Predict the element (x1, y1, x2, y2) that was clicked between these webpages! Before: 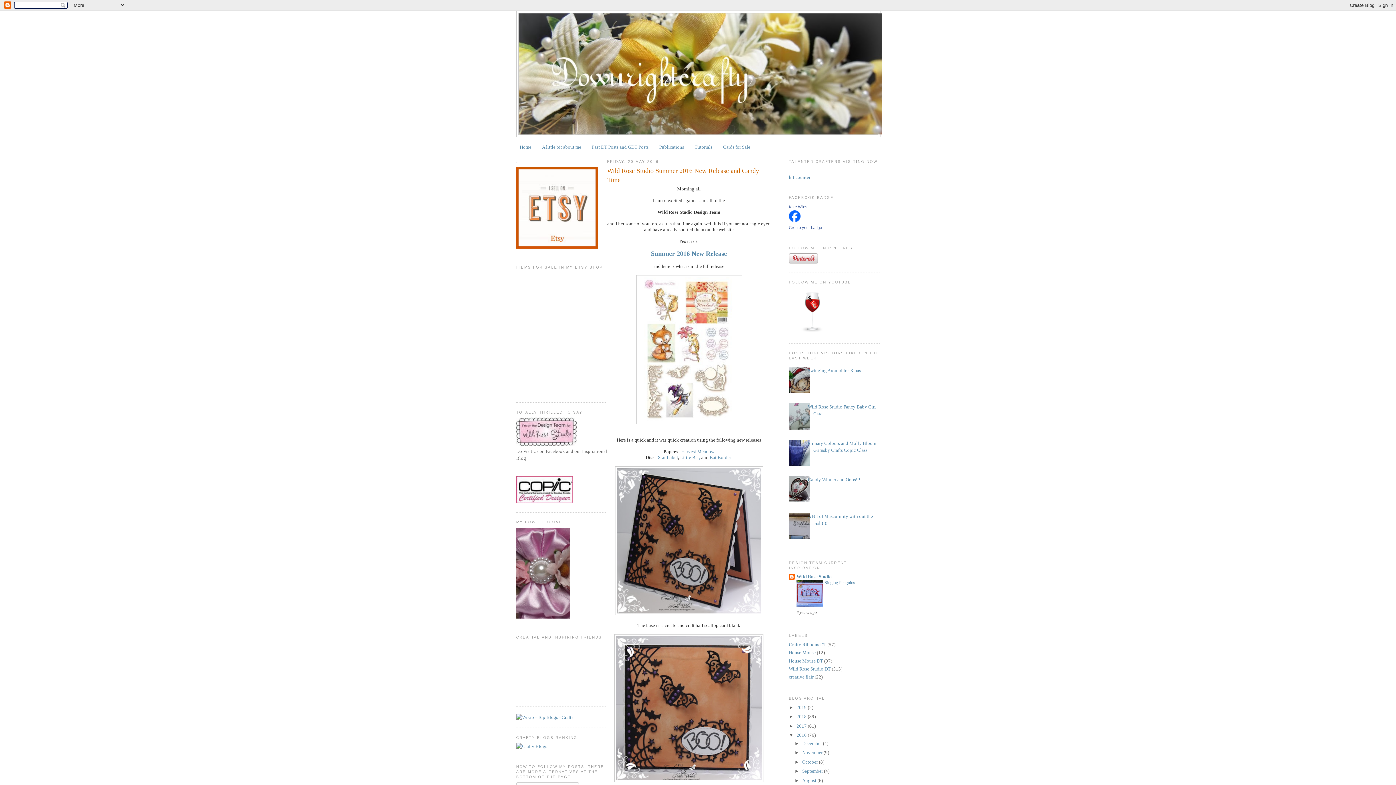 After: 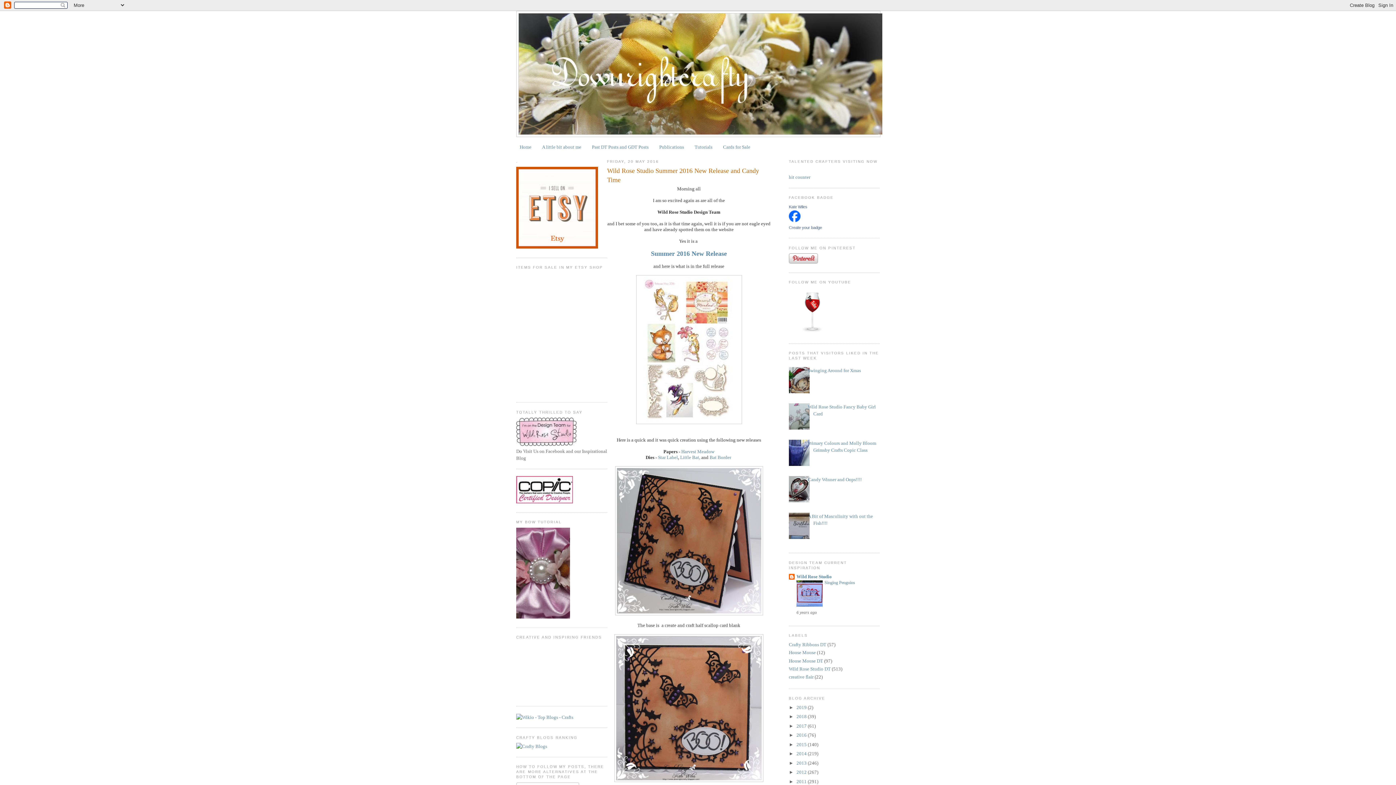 Action: bbox: (789, 732, 796, 738) label: ▼  